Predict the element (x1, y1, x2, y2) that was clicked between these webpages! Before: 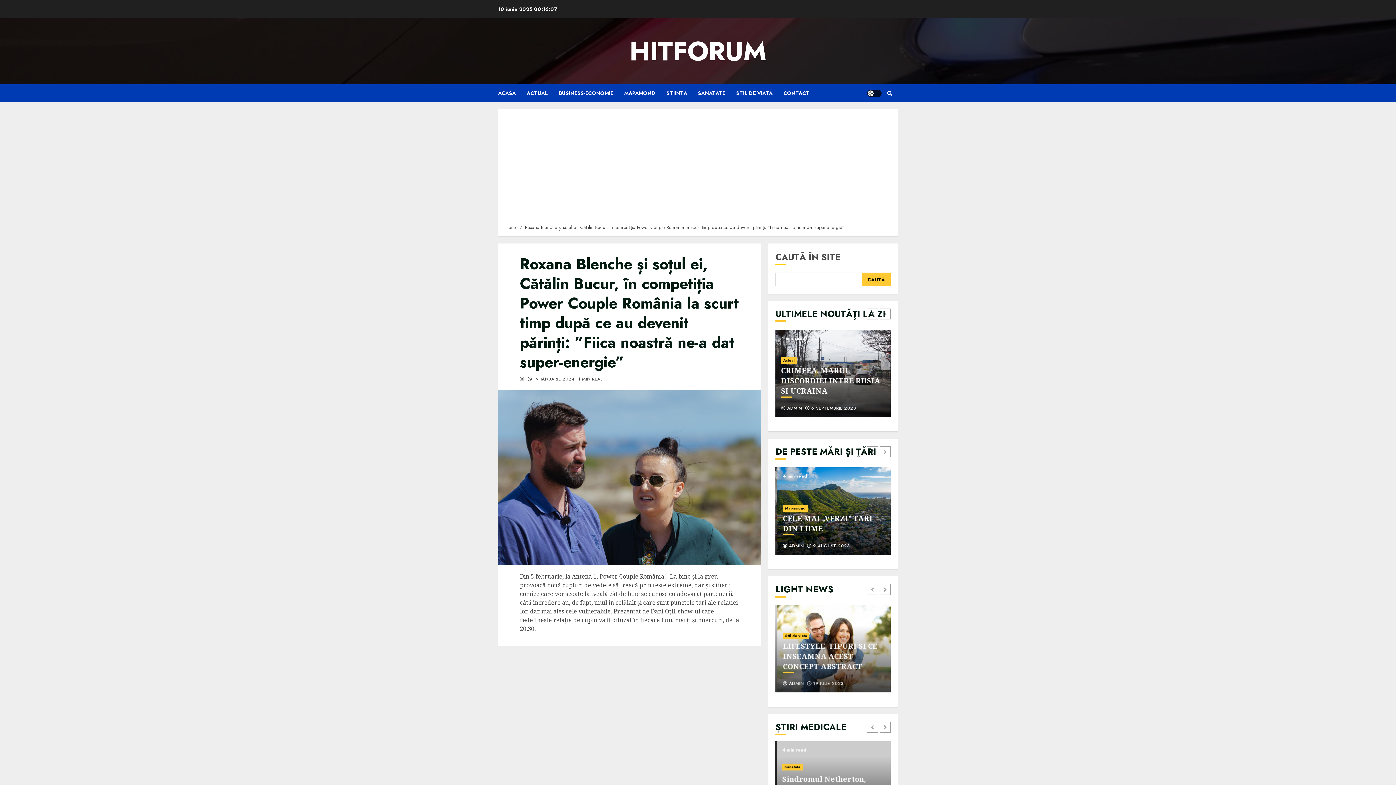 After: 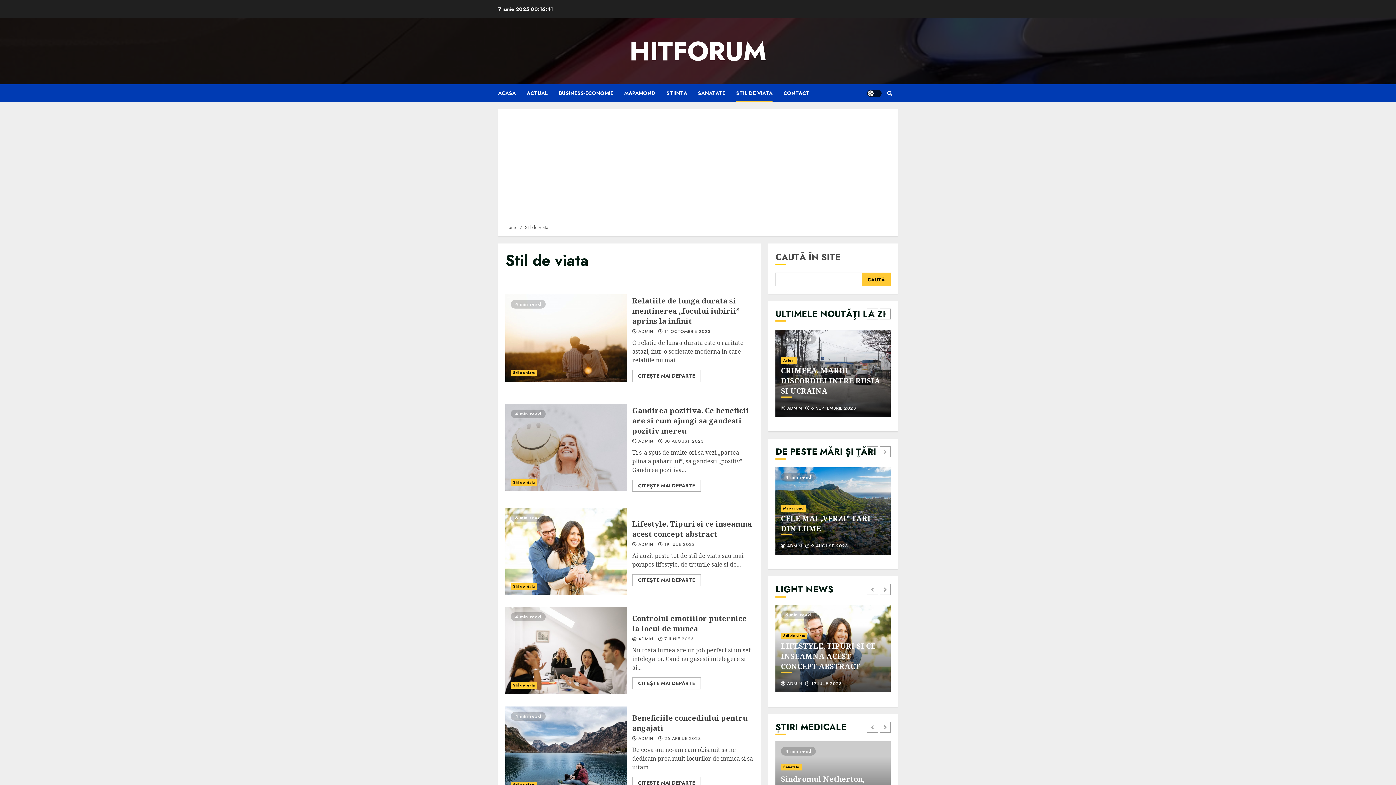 Action: label: Stil de viata bbox: (781, 612, 807, 619)